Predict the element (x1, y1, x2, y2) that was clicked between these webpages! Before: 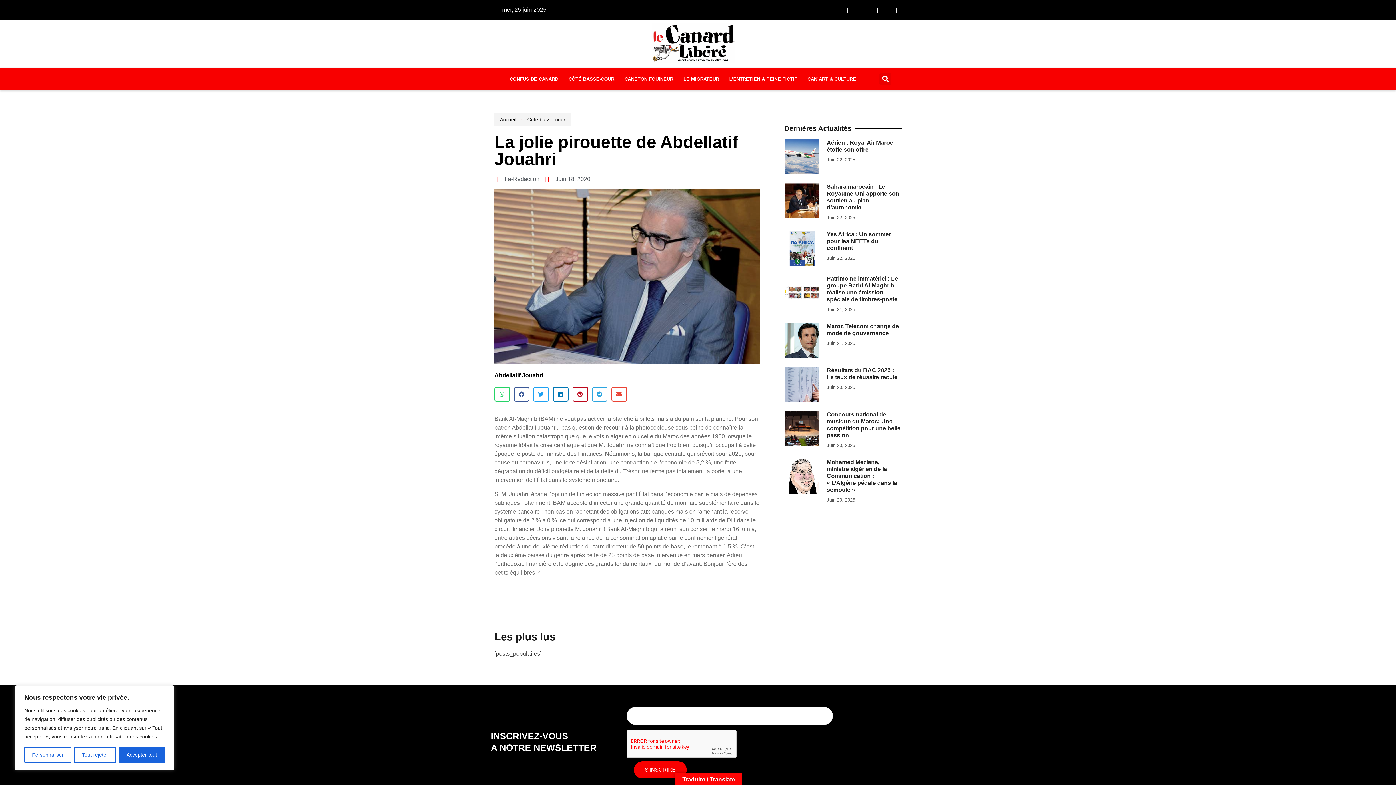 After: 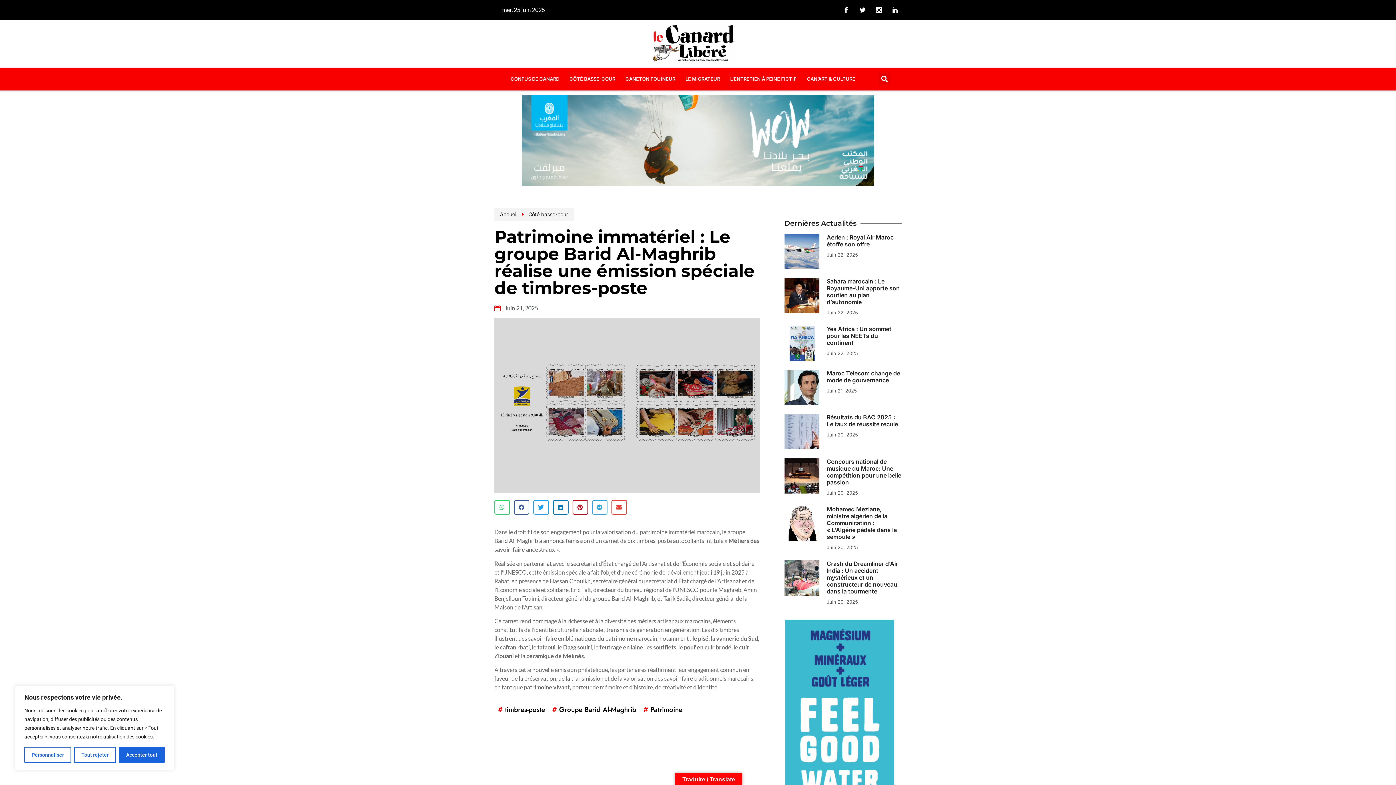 Action: bbox: (784, 275, 819, 313)